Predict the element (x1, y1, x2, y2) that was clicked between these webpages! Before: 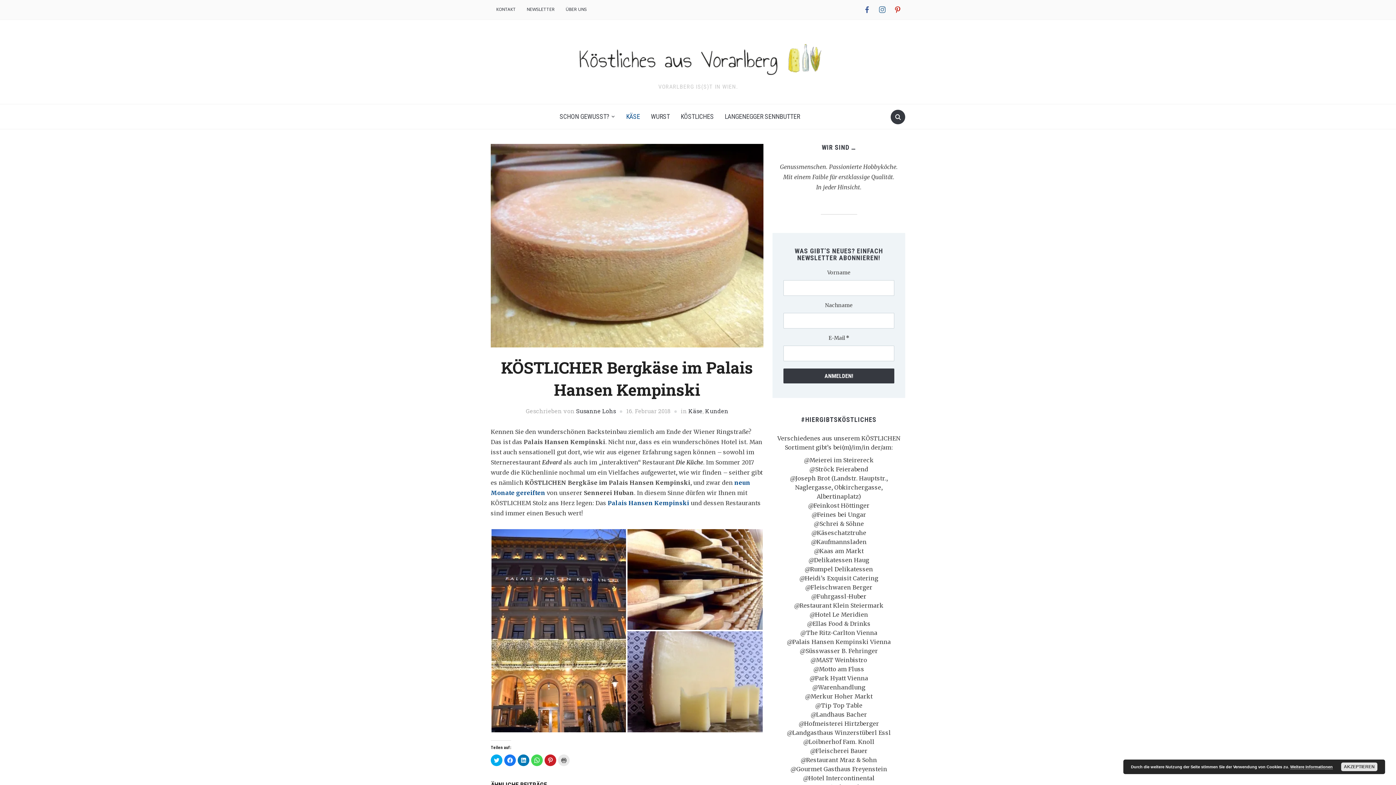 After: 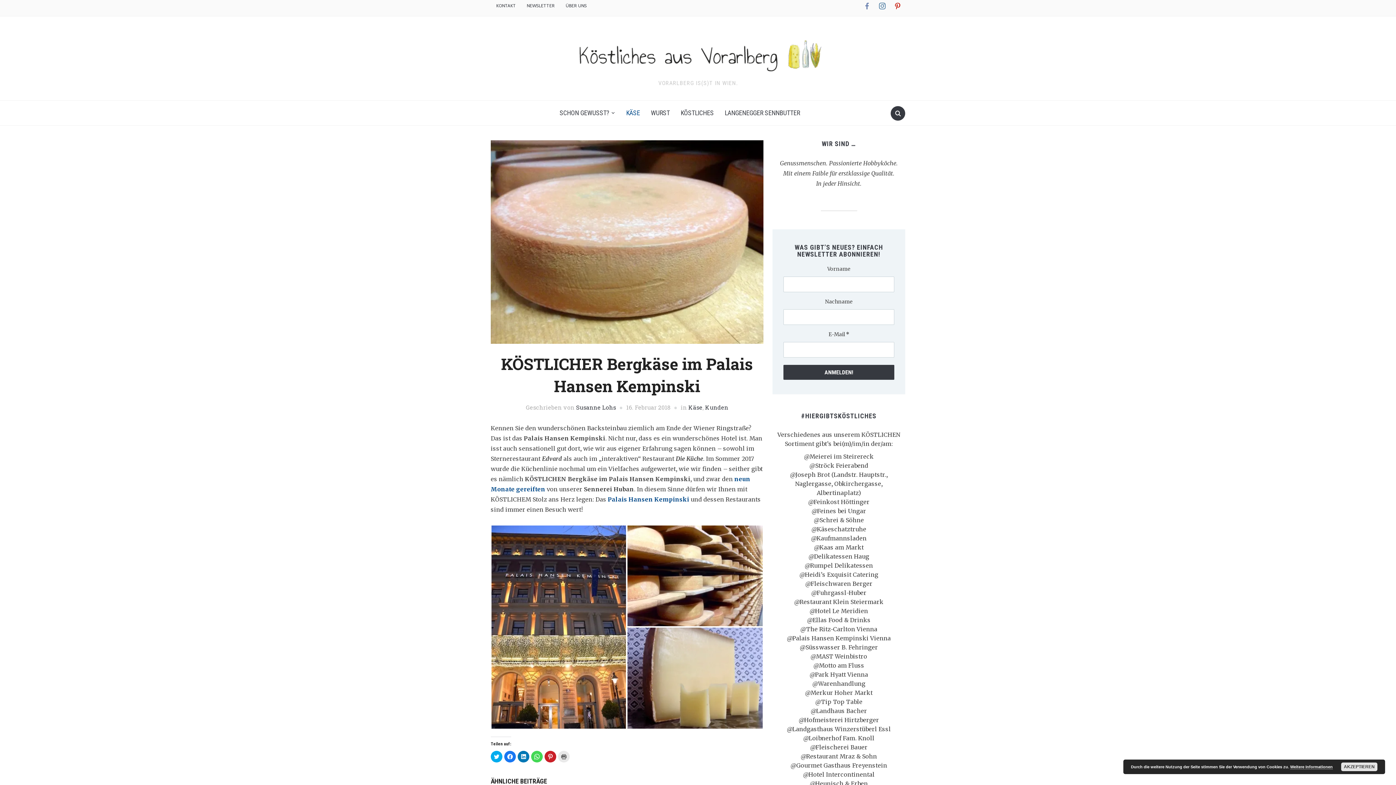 Action: bbox: (861, 6, 873, 11) label: facebook